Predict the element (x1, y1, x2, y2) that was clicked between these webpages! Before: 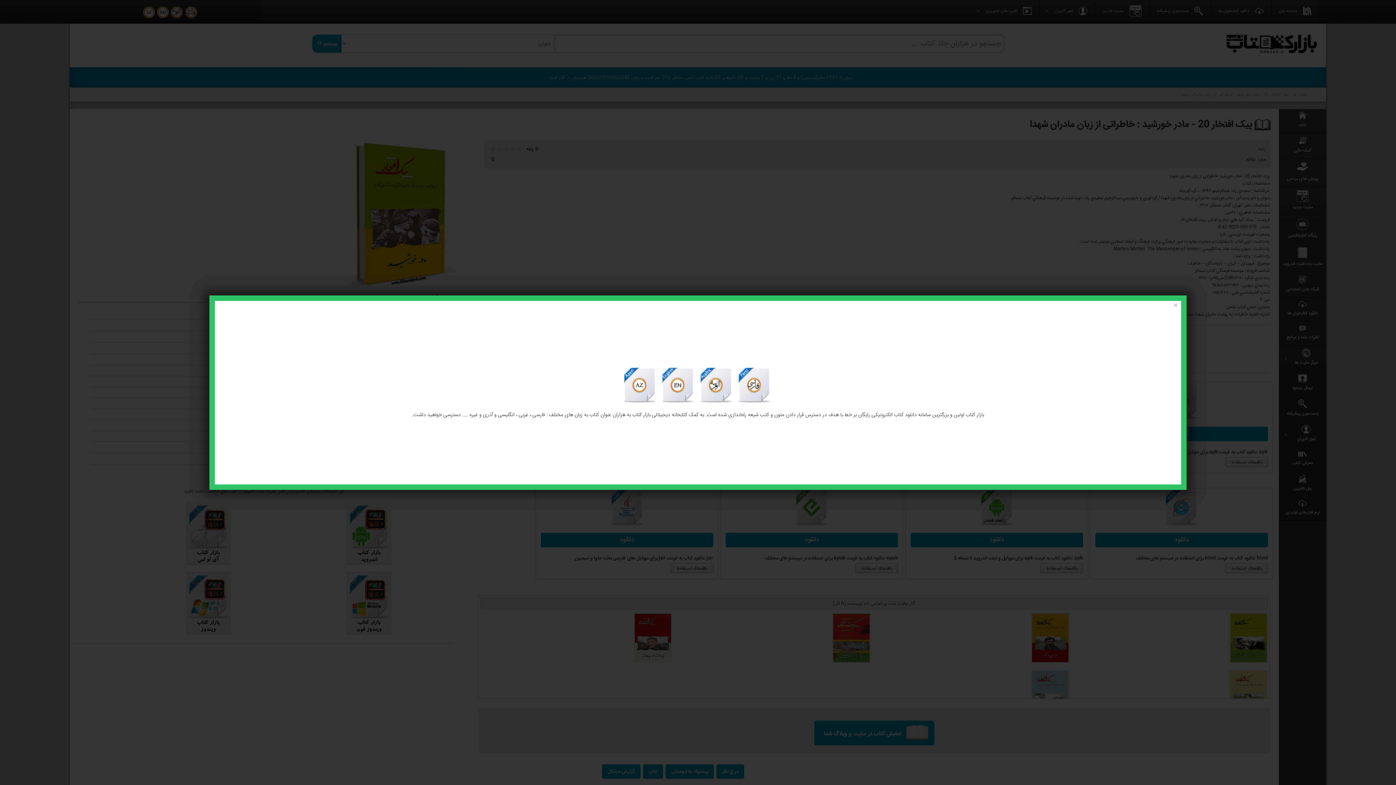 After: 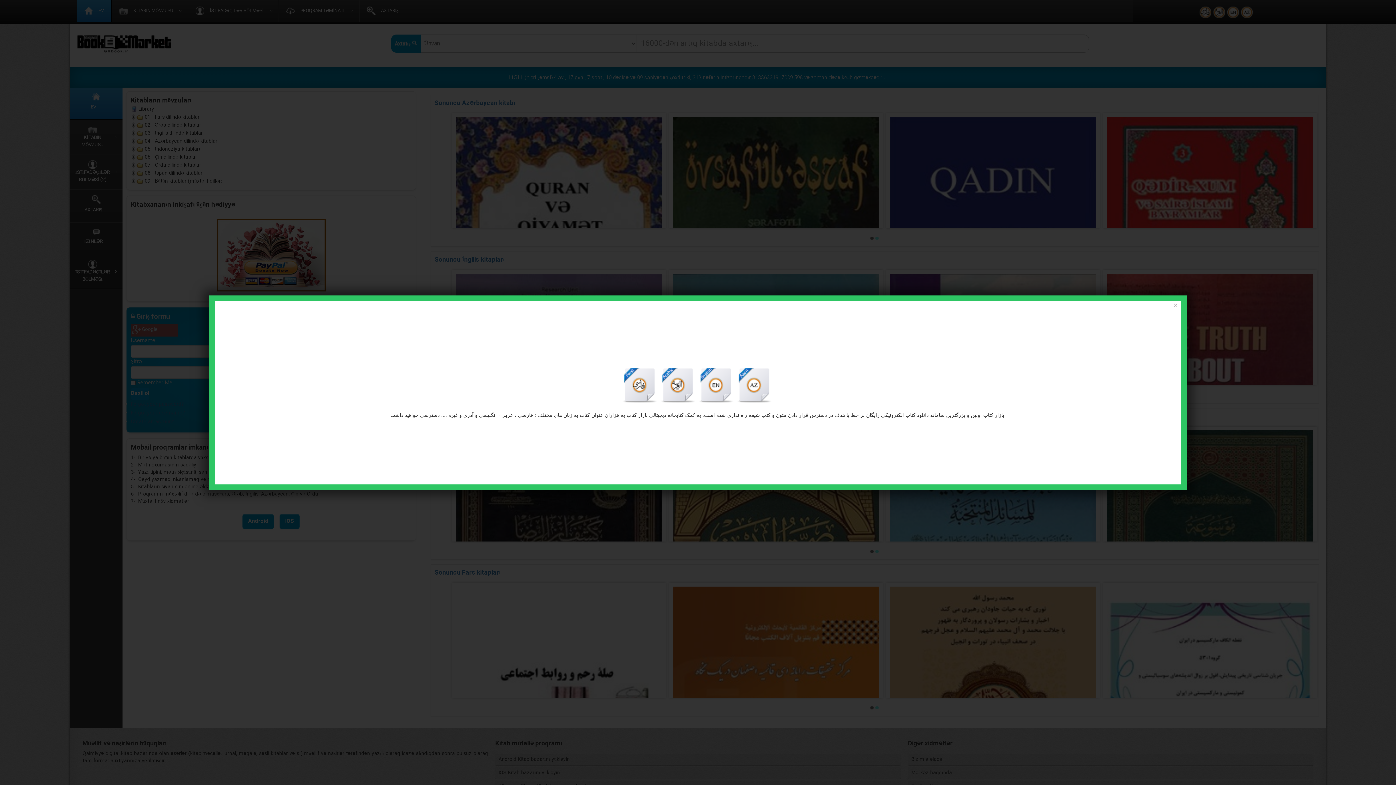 Action: bbox: (622, 381, 659, 390)